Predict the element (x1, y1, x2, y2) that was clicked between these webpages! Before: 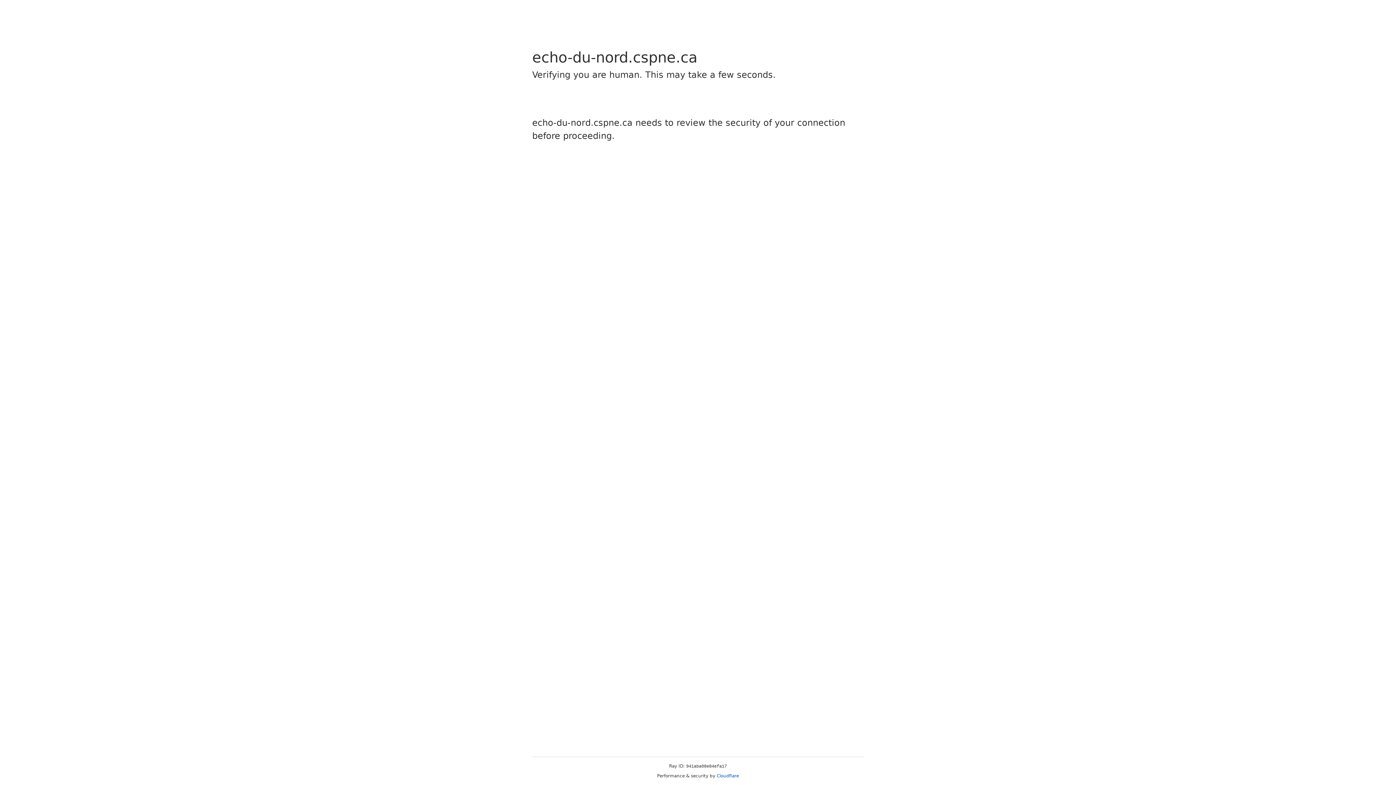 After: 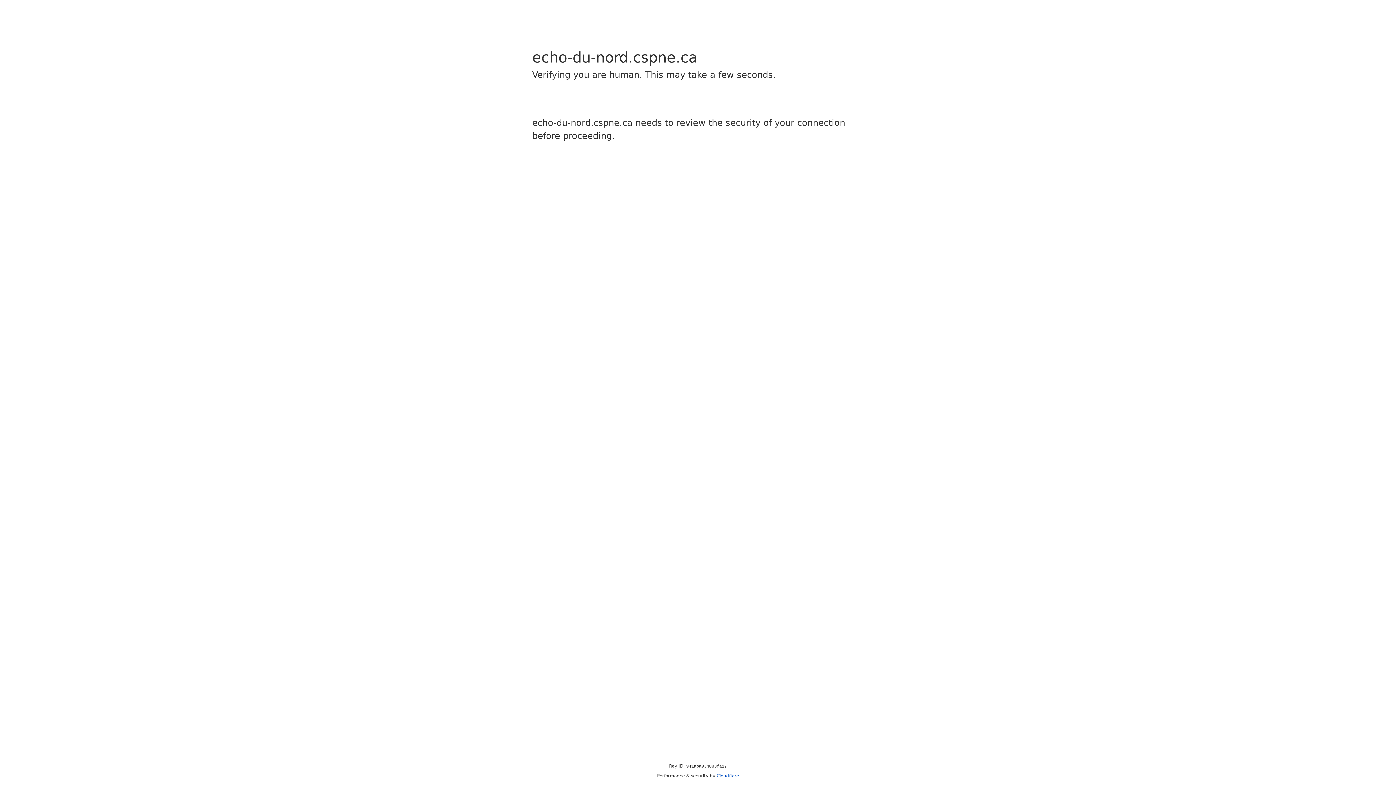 Action: bbox: (716, 773, 739, 778) label: Cloudflare